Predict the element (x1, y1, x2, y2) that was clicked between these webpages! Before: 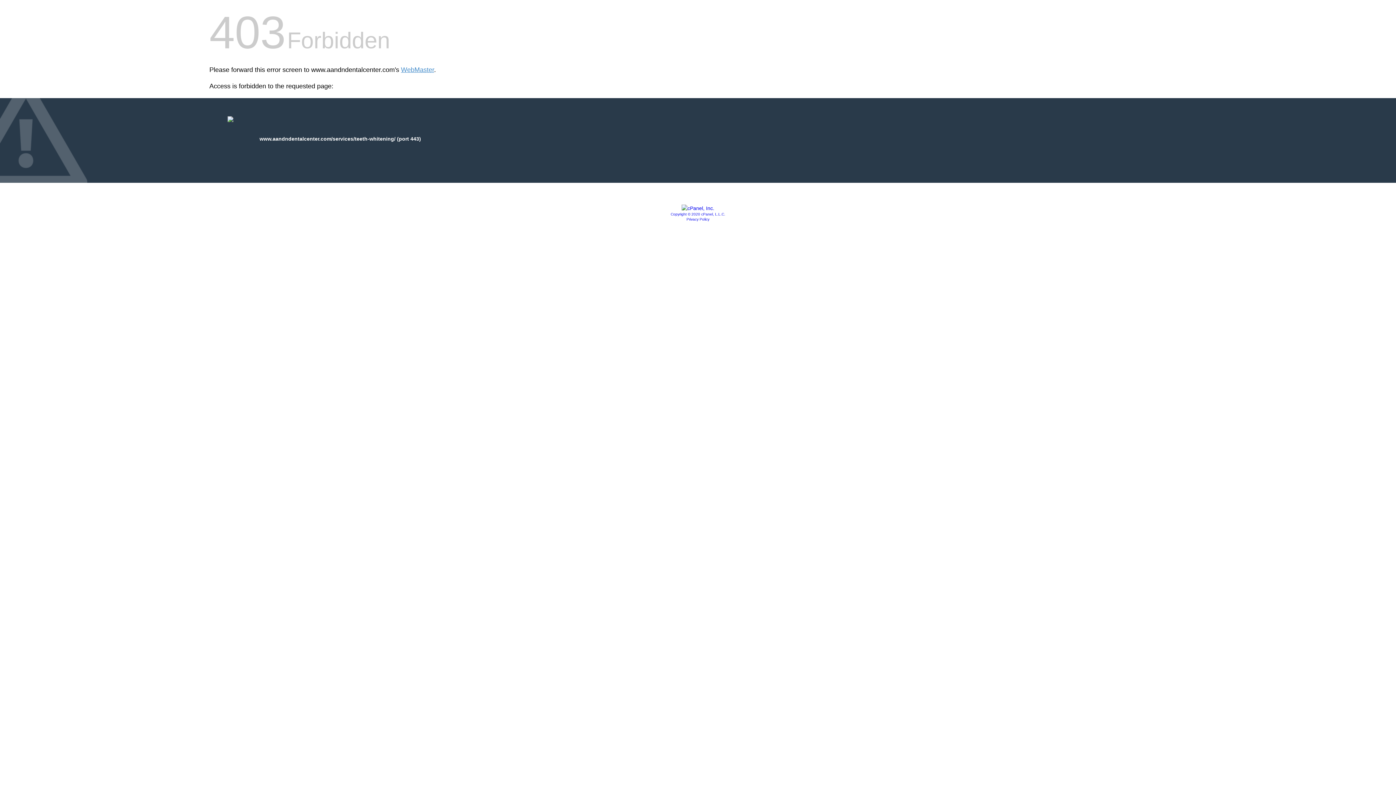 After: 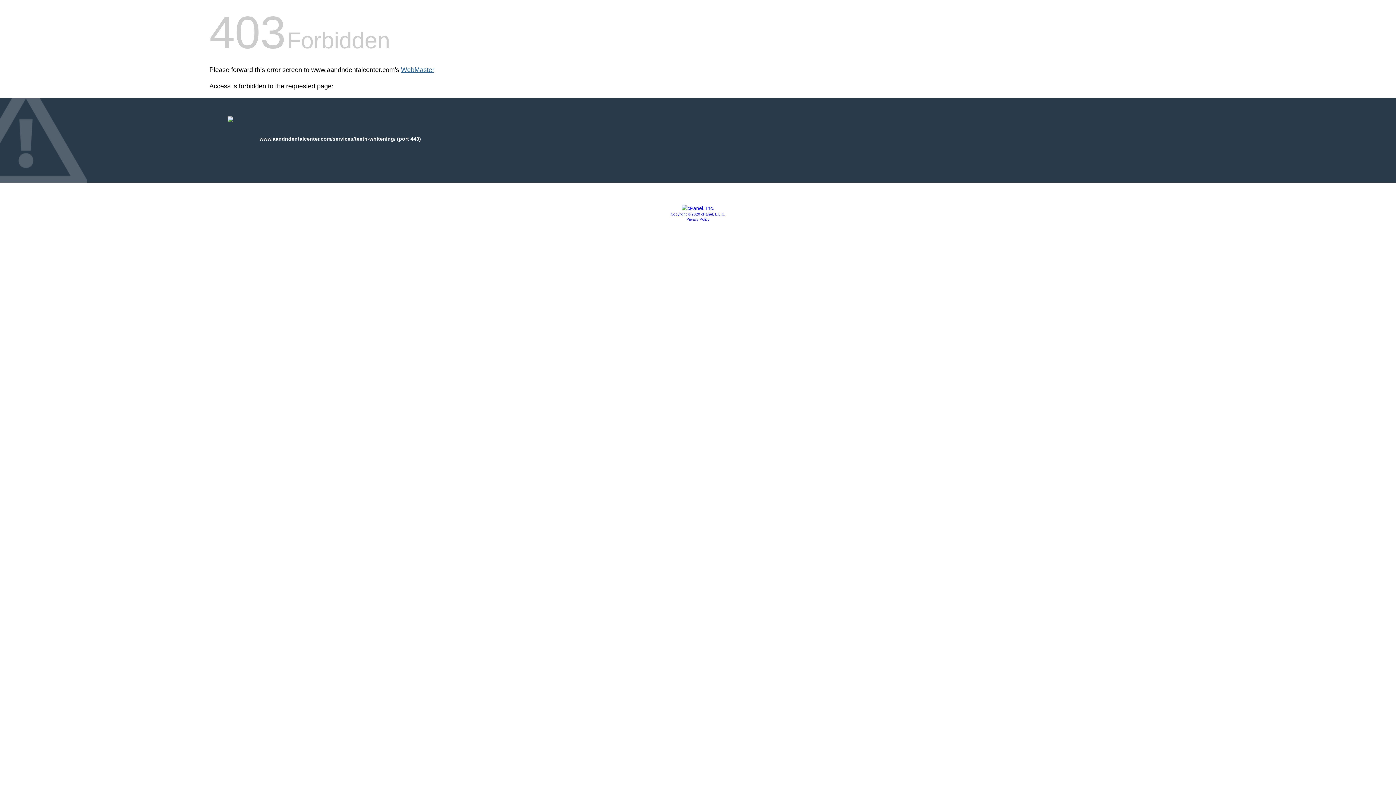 Action: bbox: (401, 66, 434, 73) label: WebMaster